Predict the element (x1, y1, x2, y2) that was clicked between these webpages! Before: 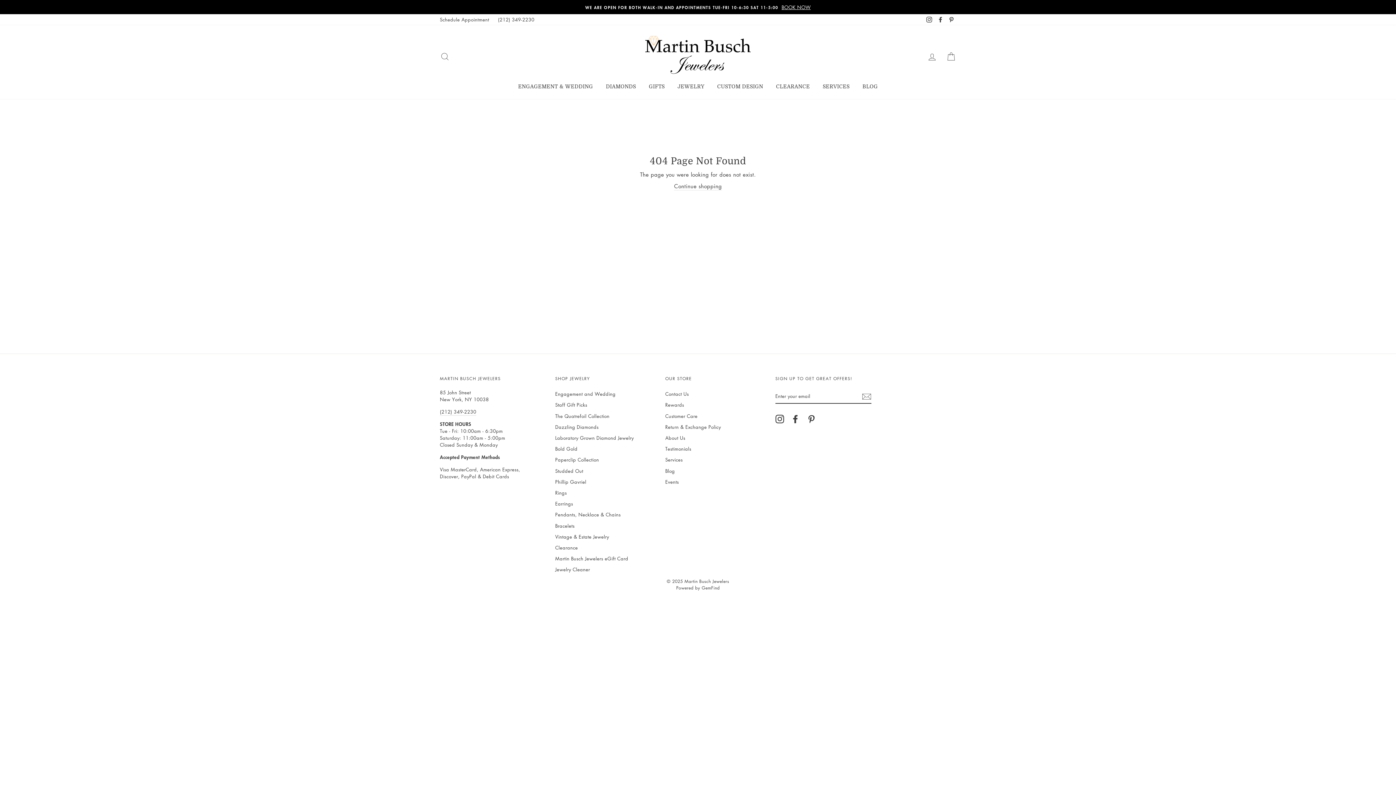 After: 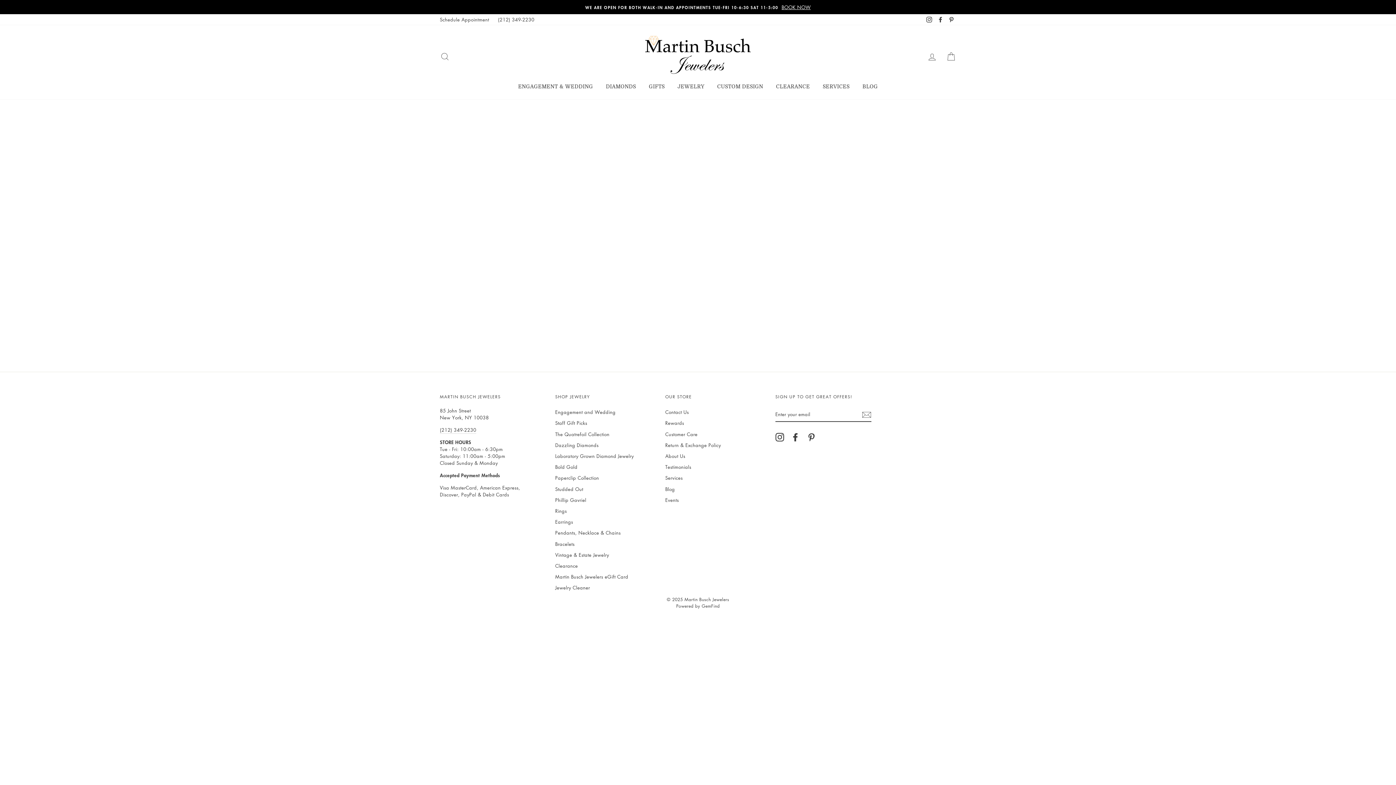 Action: bbox: (600, 80, 641, 92) label: DIAMONDS